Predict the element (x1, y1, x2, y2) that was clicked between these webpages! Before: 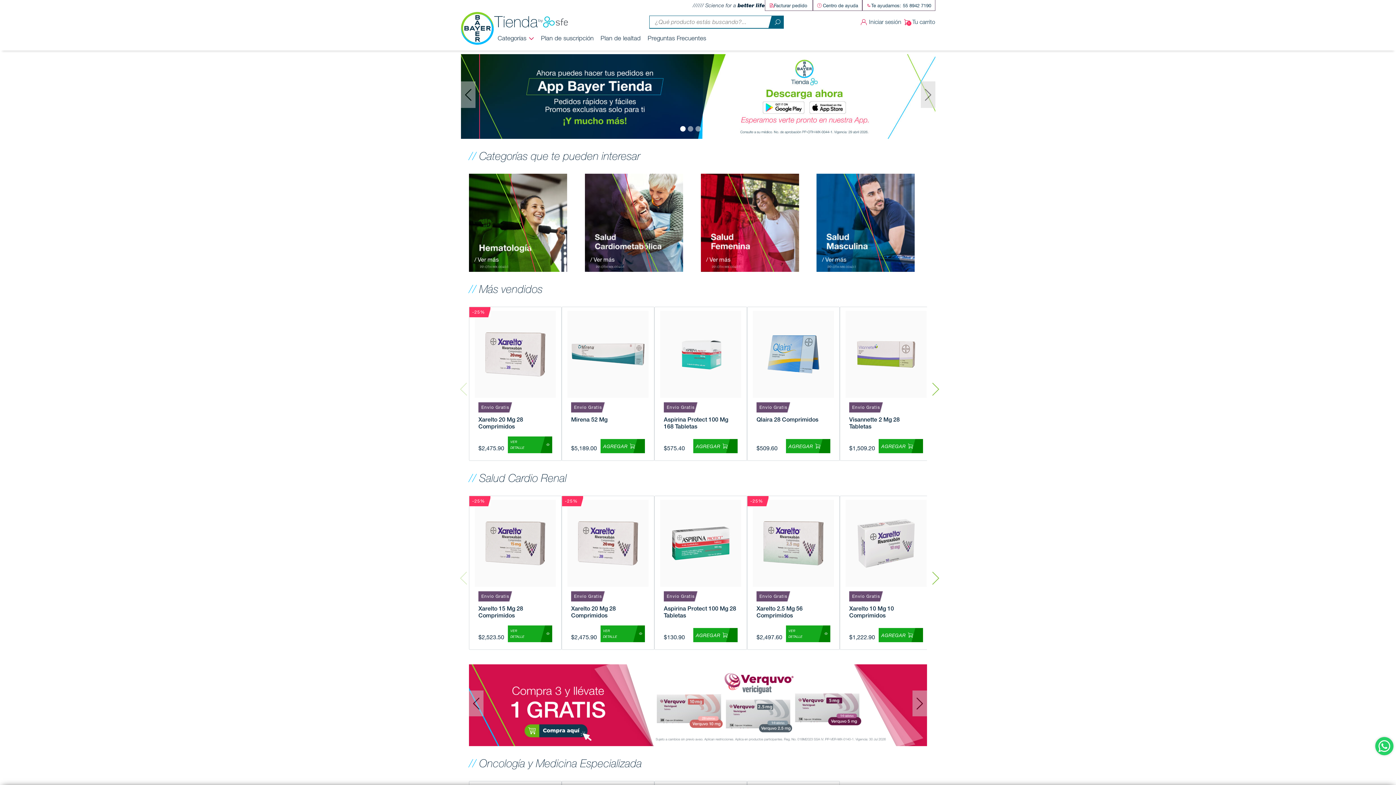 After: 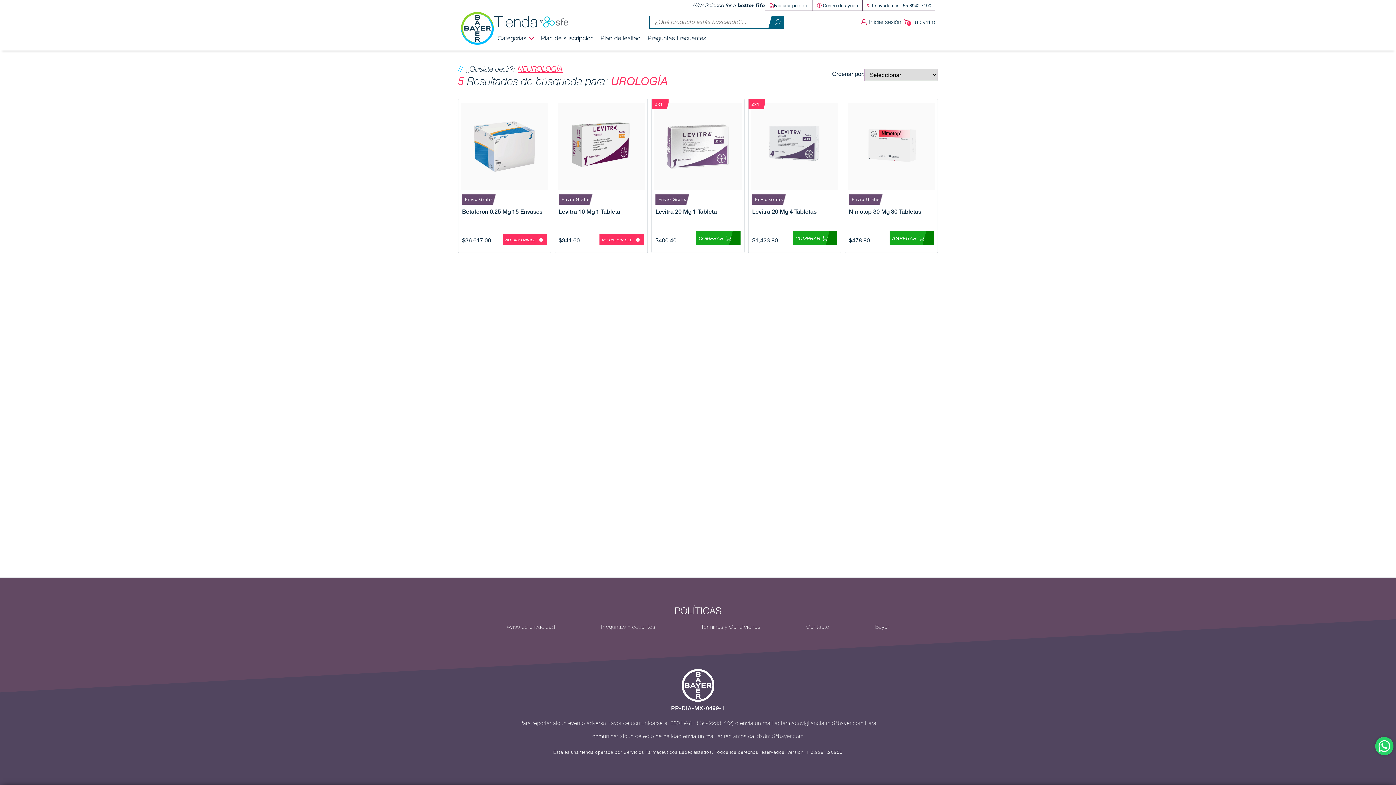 Action: label: / Ver más bbox: (816, 218, 915, 225)